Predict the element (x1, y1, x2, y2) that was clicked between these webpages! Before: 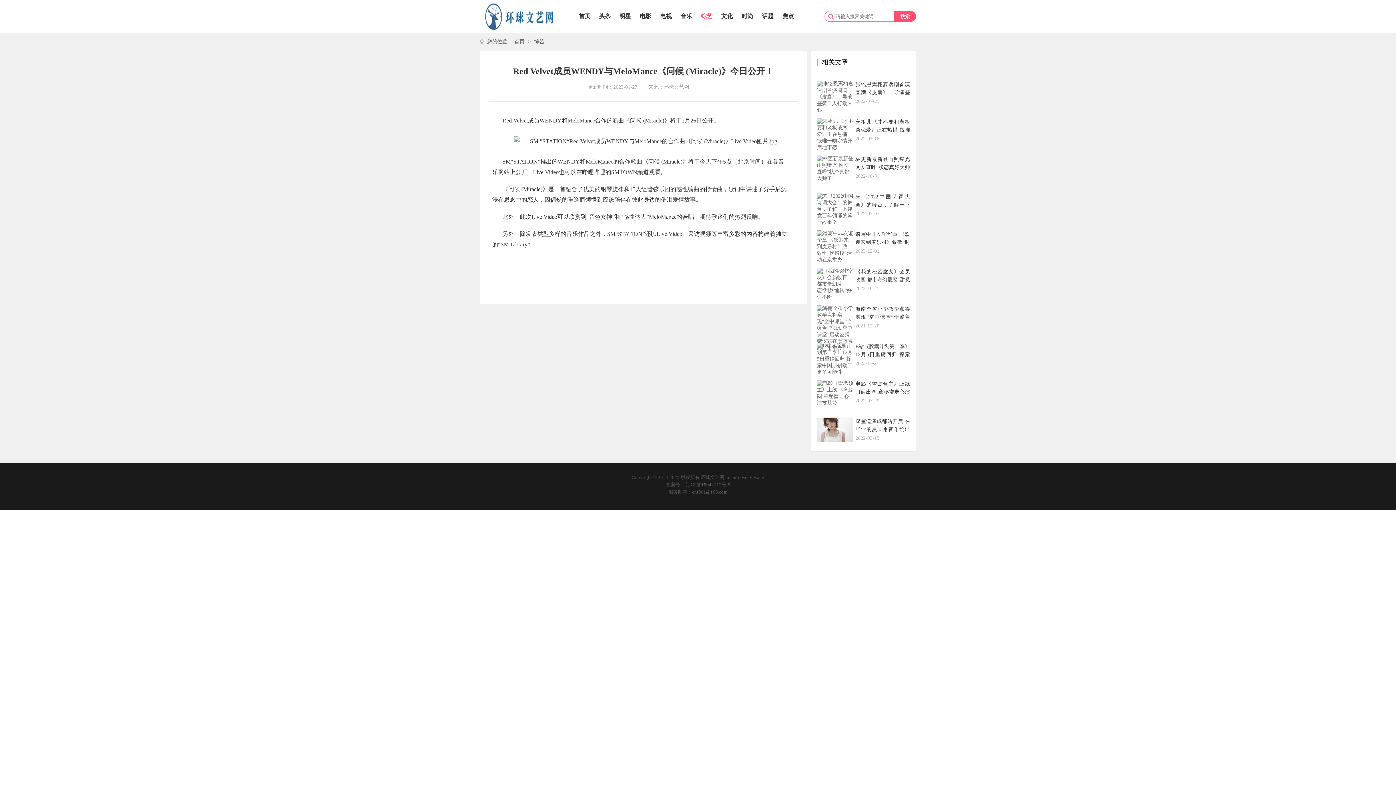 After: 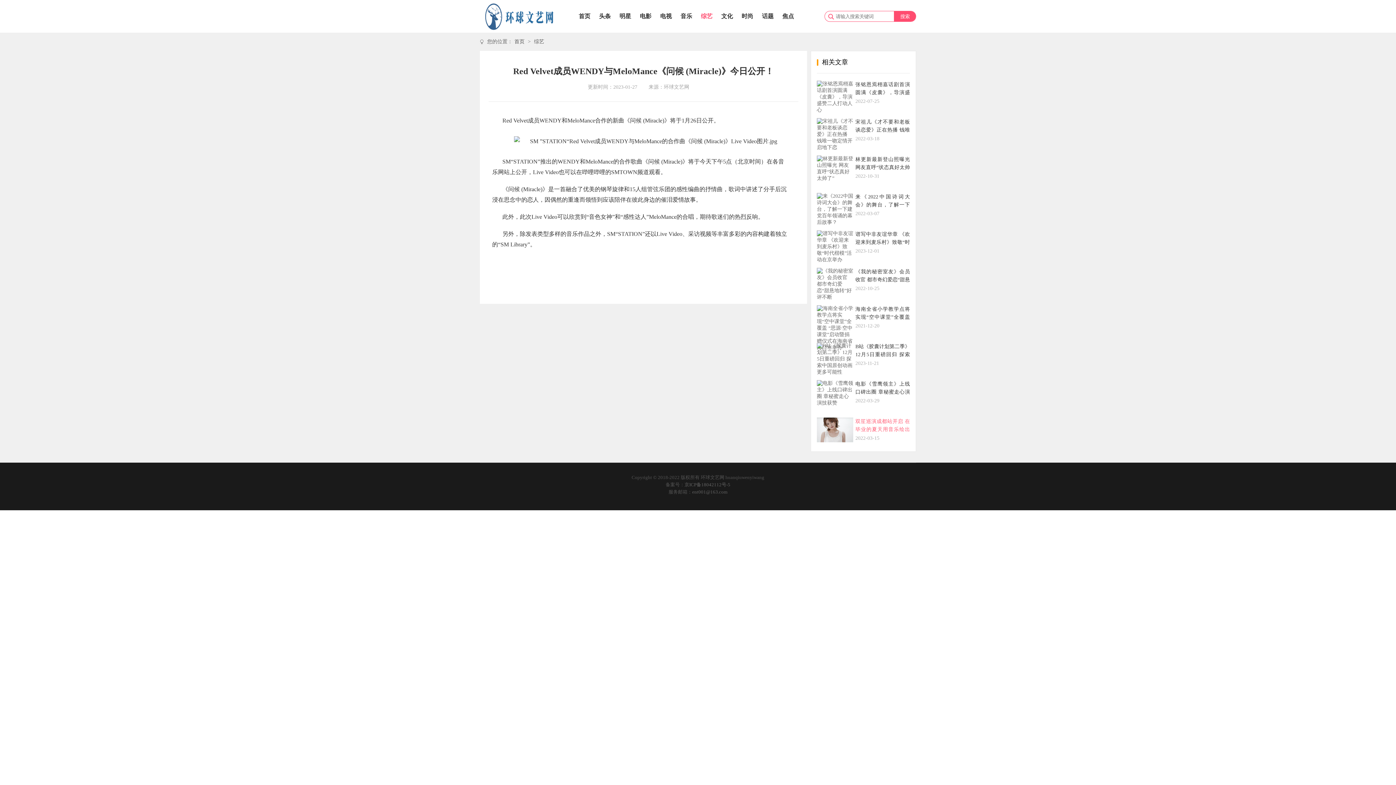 Action: label: 双笙巡演成都站开启 在毕业的夏天用音乐绘出幻彩国度
2022-03-15 bbox: (817, 417, 910, 442)